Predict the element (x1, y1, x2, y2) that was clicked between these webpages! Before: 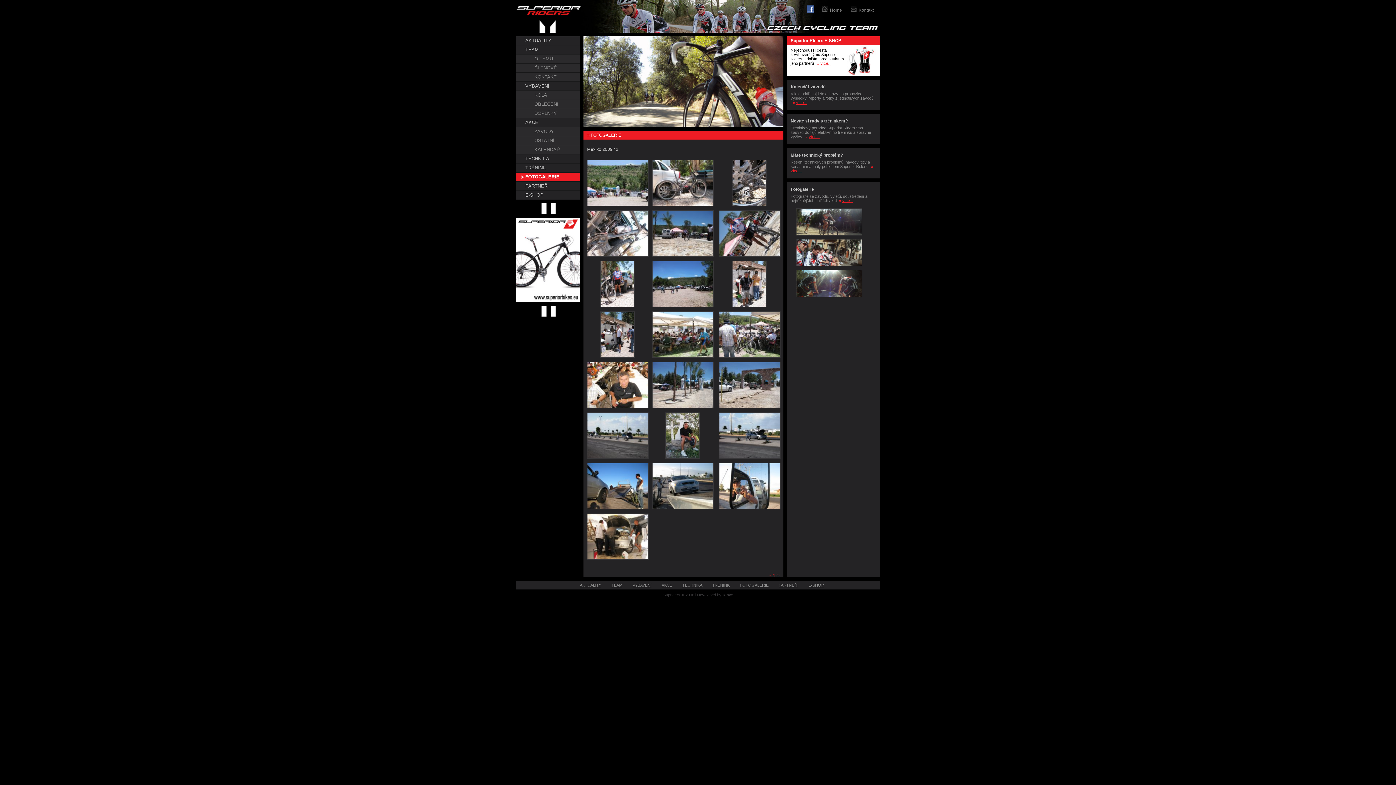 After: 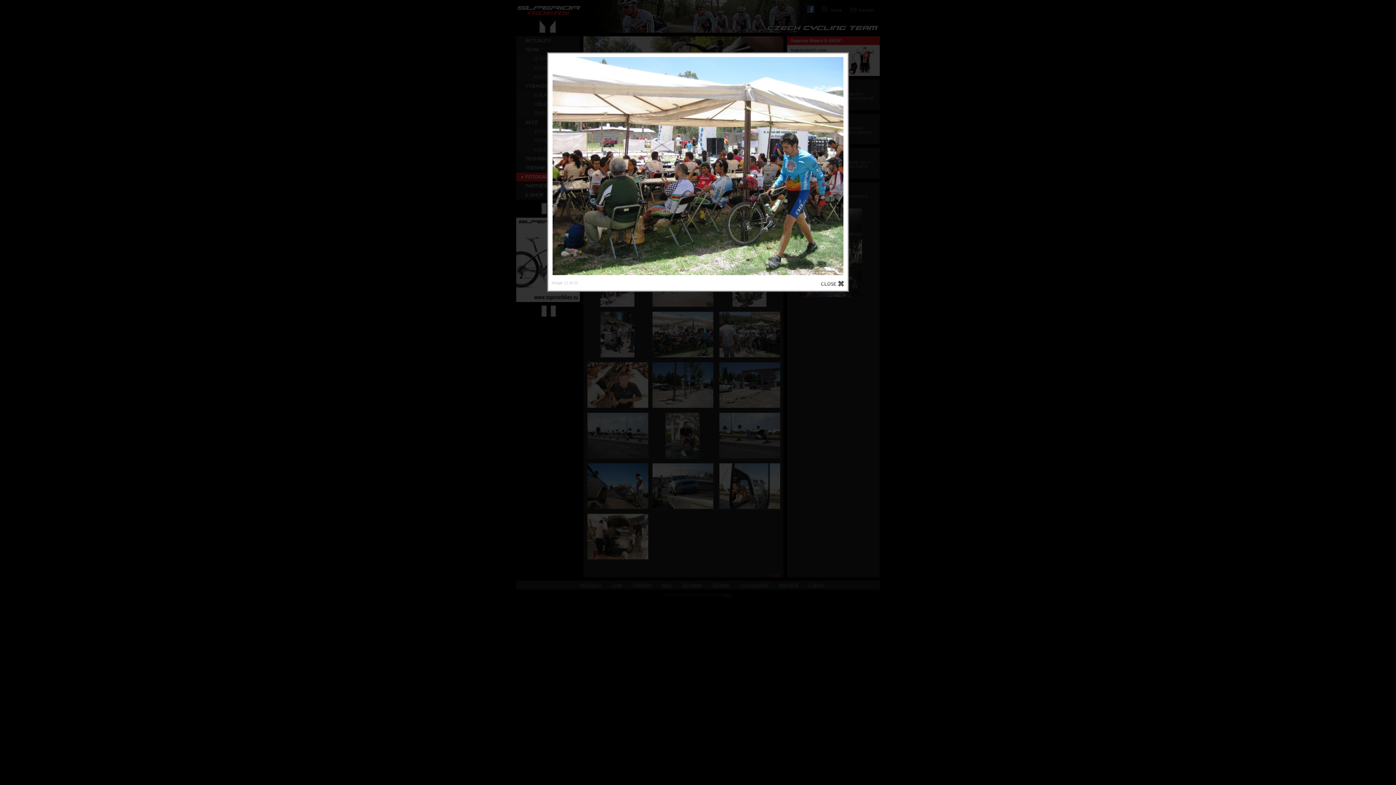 Action: bbox: (652, 354, 713, 358)